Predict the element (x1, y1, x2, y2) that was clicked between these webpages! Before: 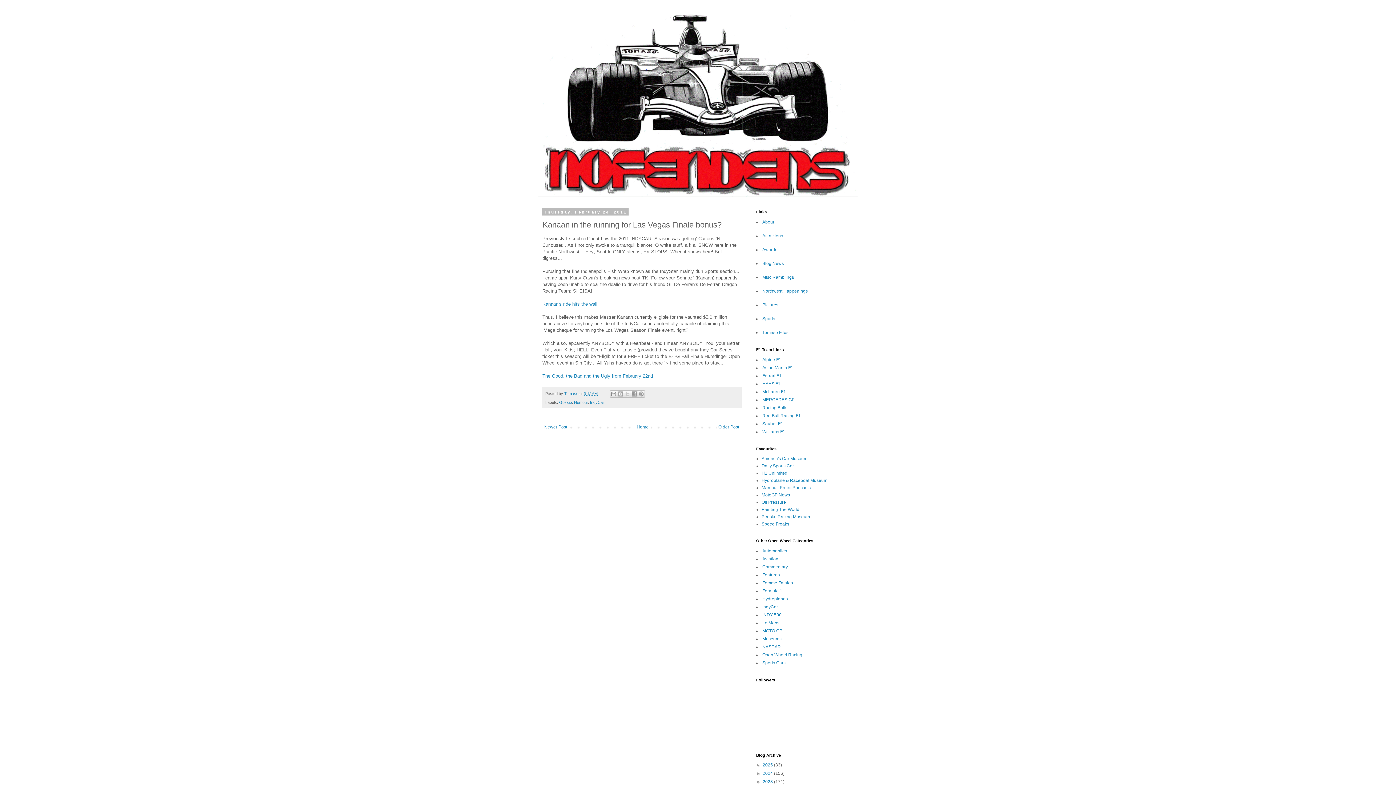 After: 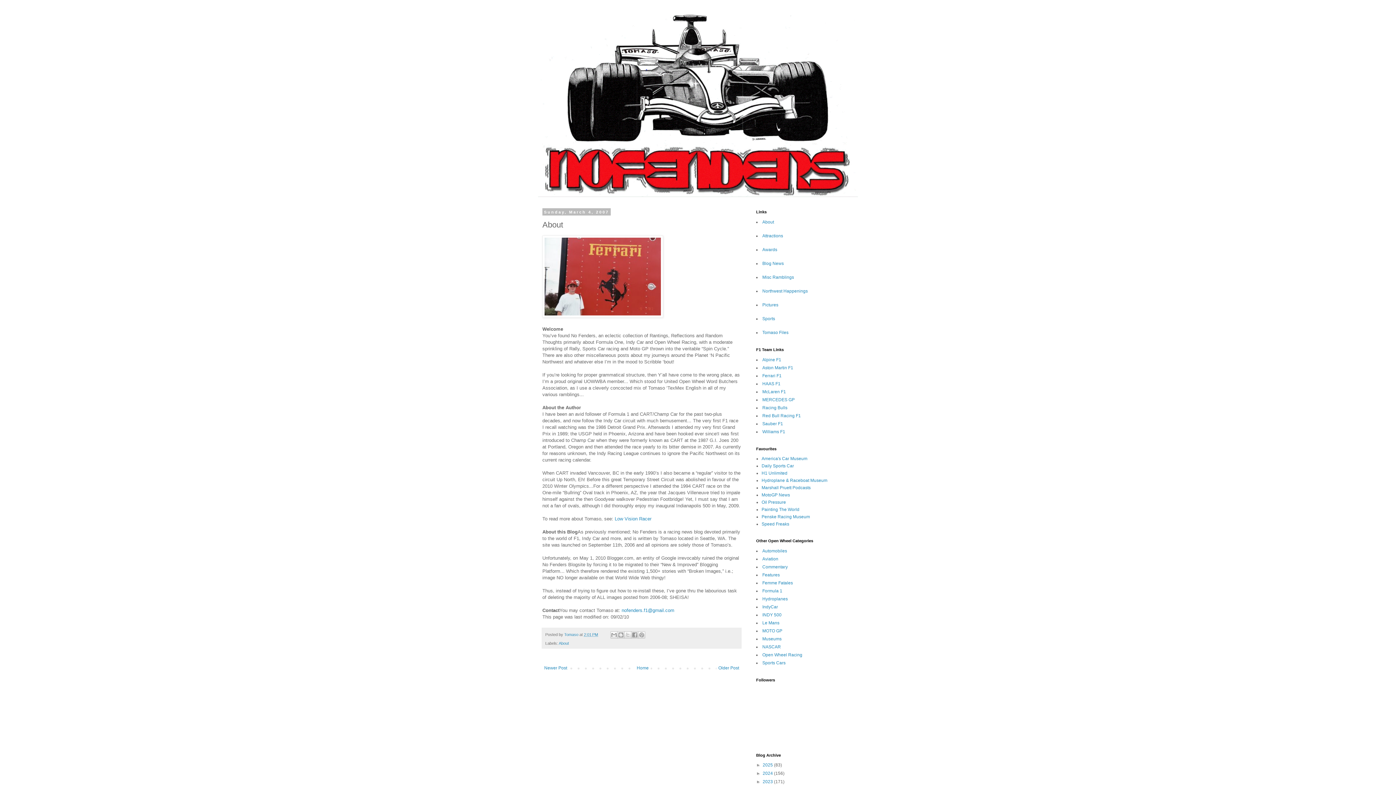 Action: label: About bbox: (762, 219, 774, 224)